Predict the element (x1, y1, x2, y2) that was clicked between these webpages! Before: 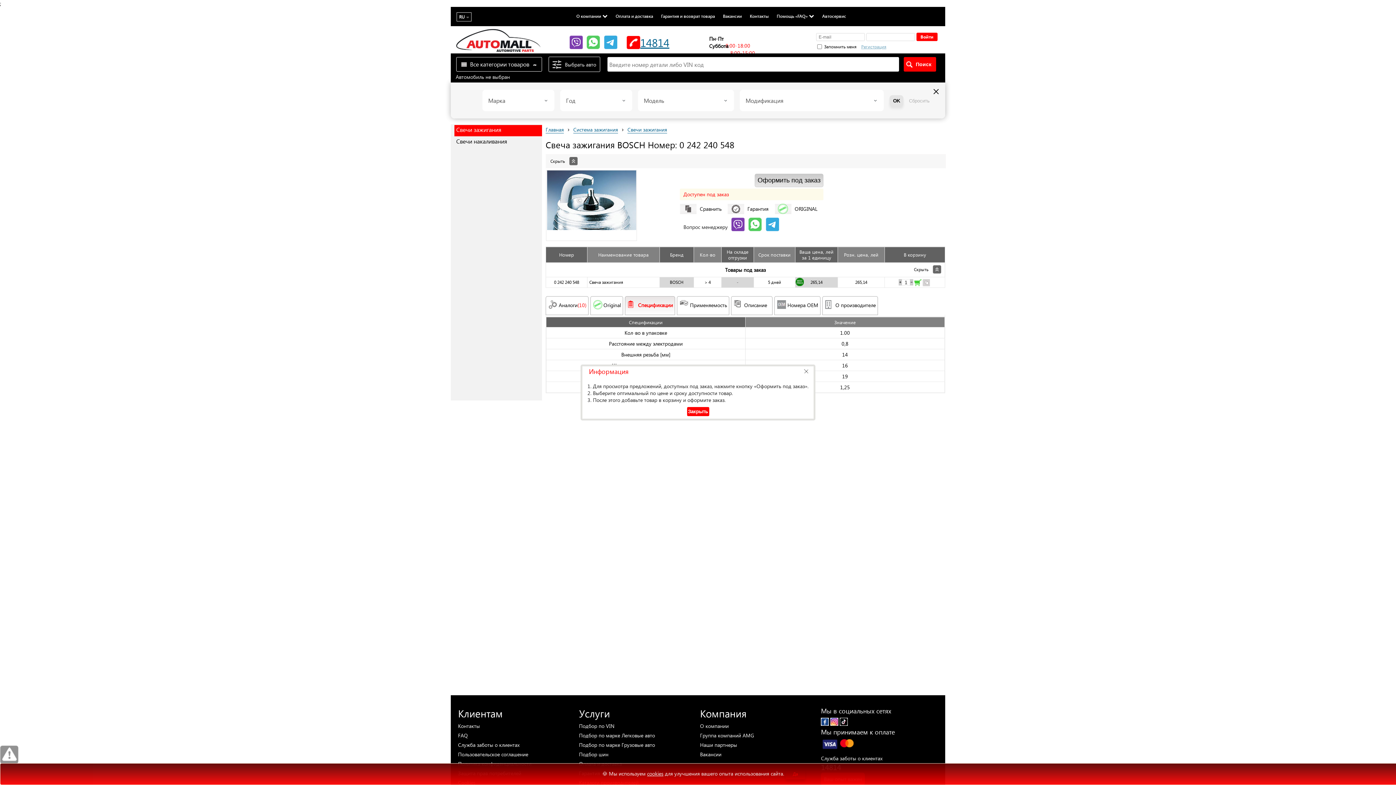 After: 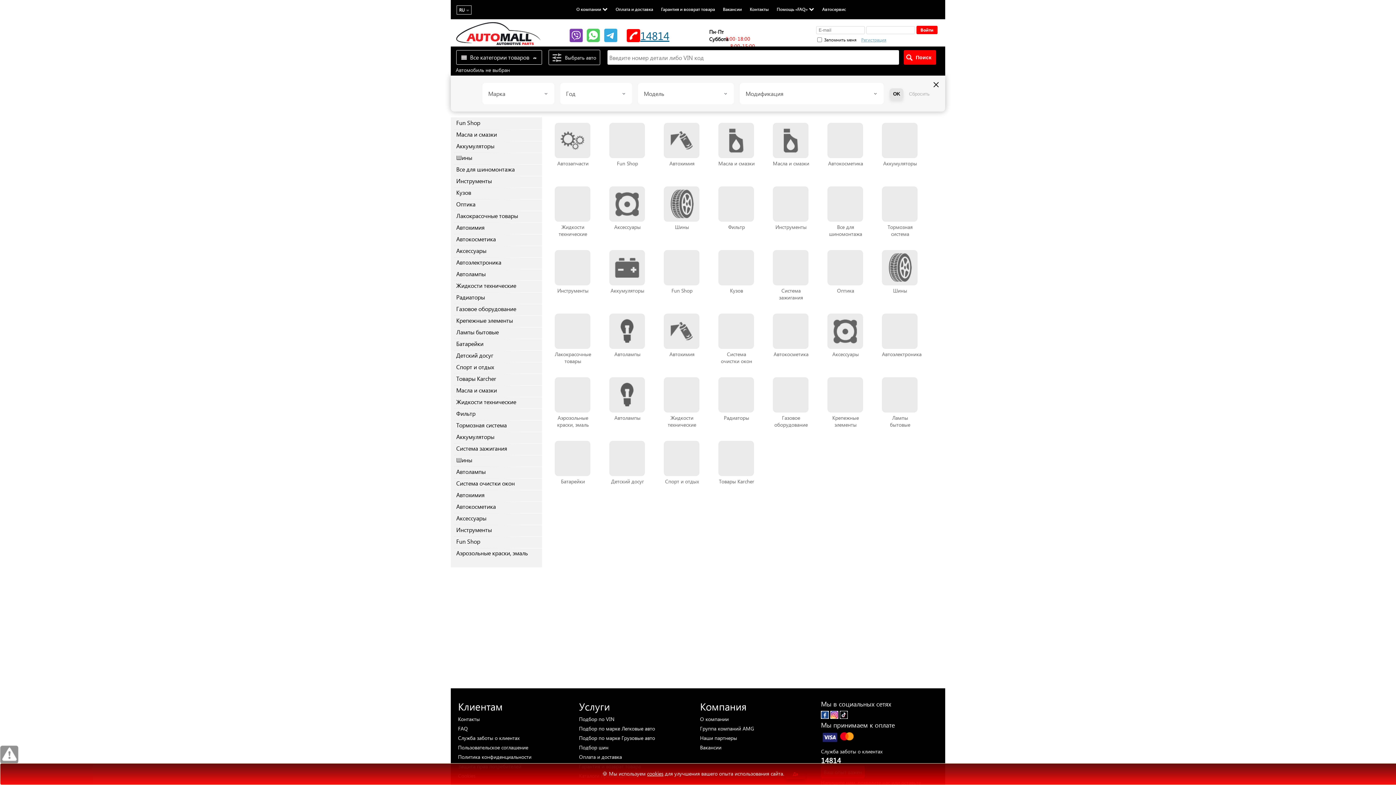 Action: label: Все категории товаров bbox: (470, 60, 536, 67)